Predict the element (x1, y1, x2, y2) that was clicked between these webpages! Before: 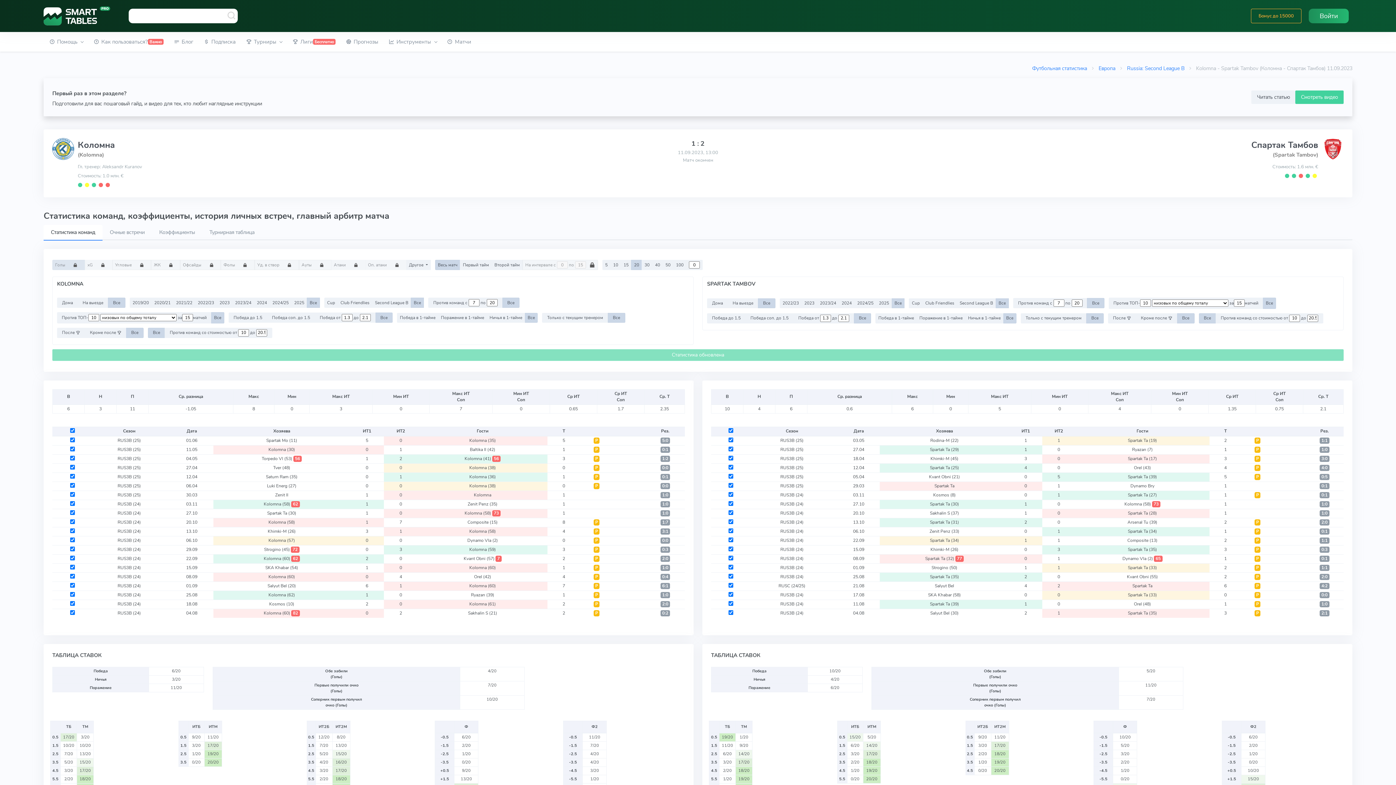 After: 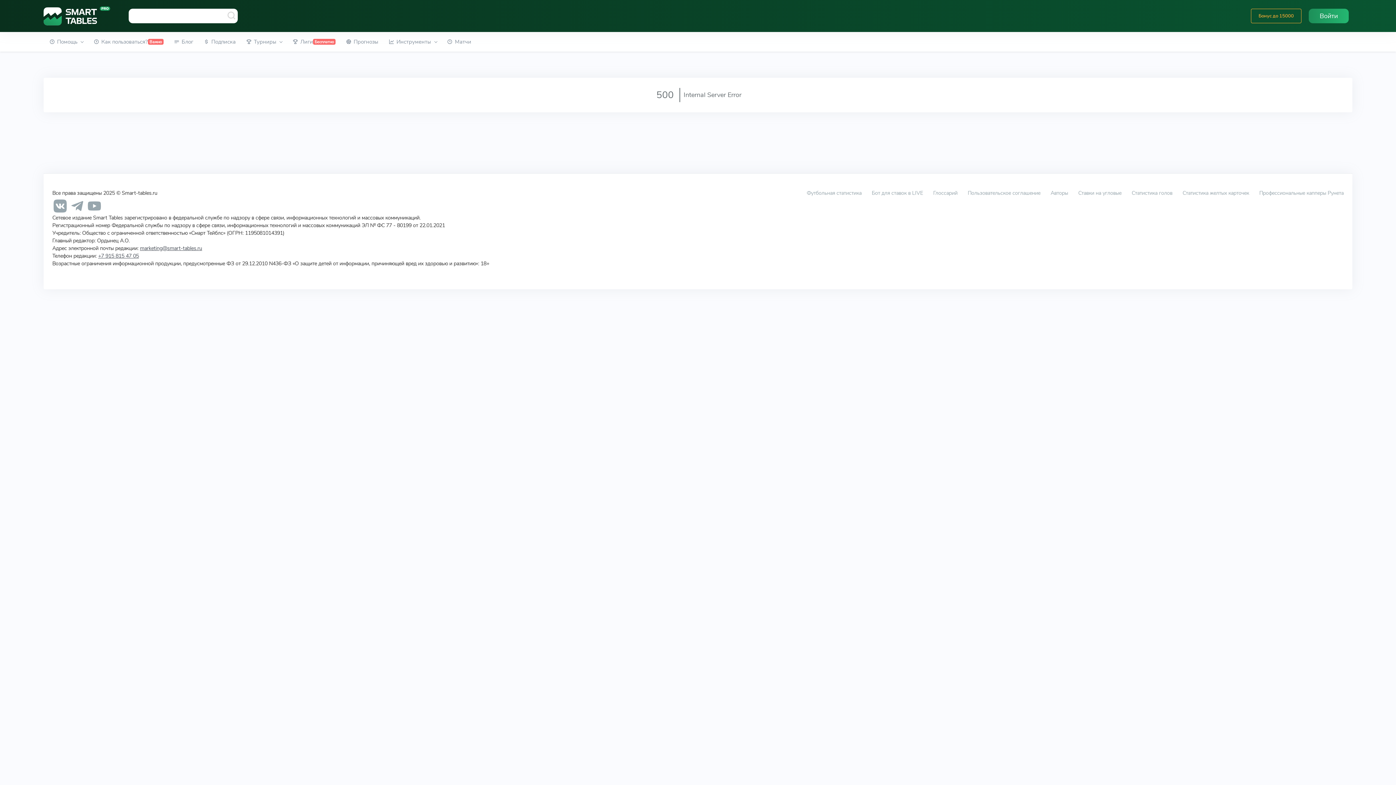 Action: label: Composite (15) bbox: (467, 519, 497, 525)